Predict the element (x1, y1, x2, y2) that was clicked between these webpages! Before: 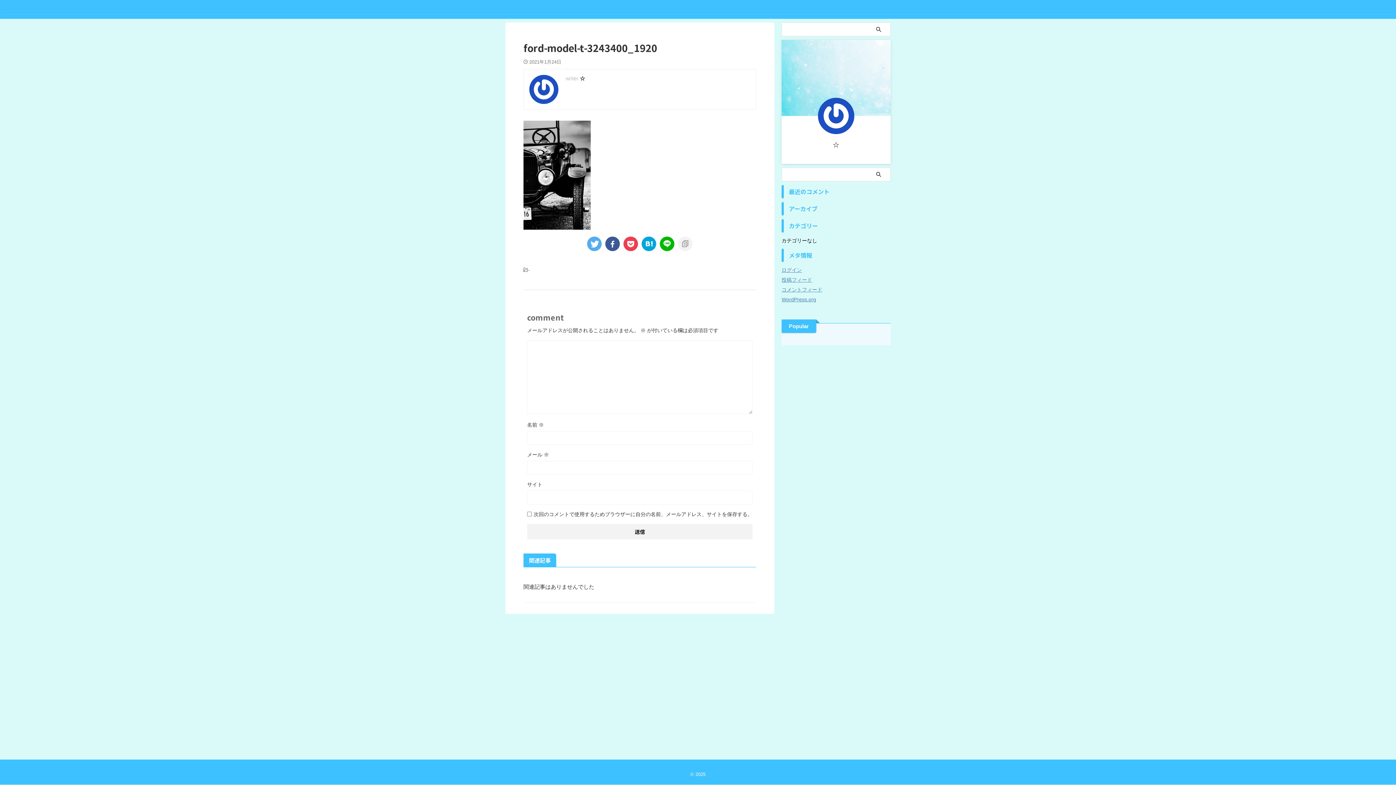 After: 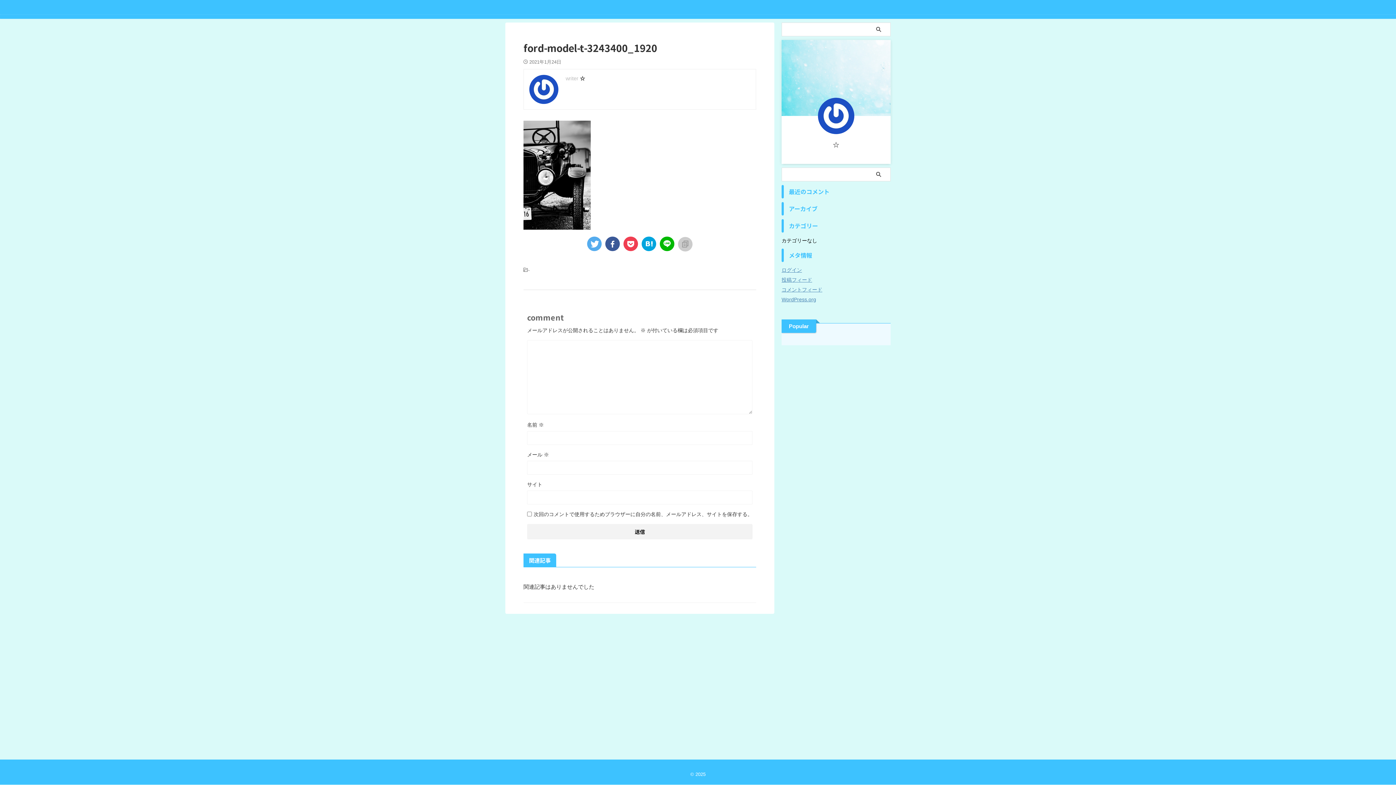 Action: bbox: (678, 236, 692, 251)